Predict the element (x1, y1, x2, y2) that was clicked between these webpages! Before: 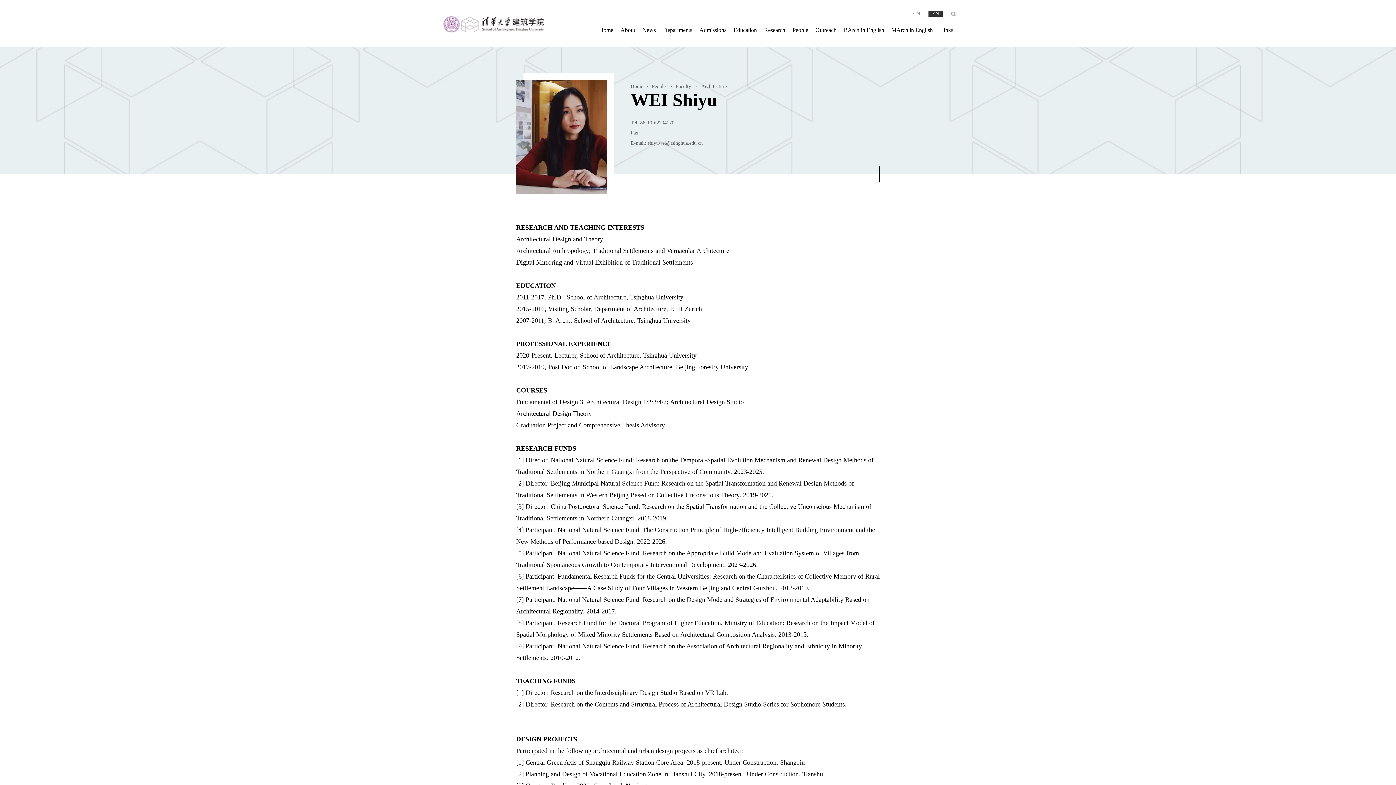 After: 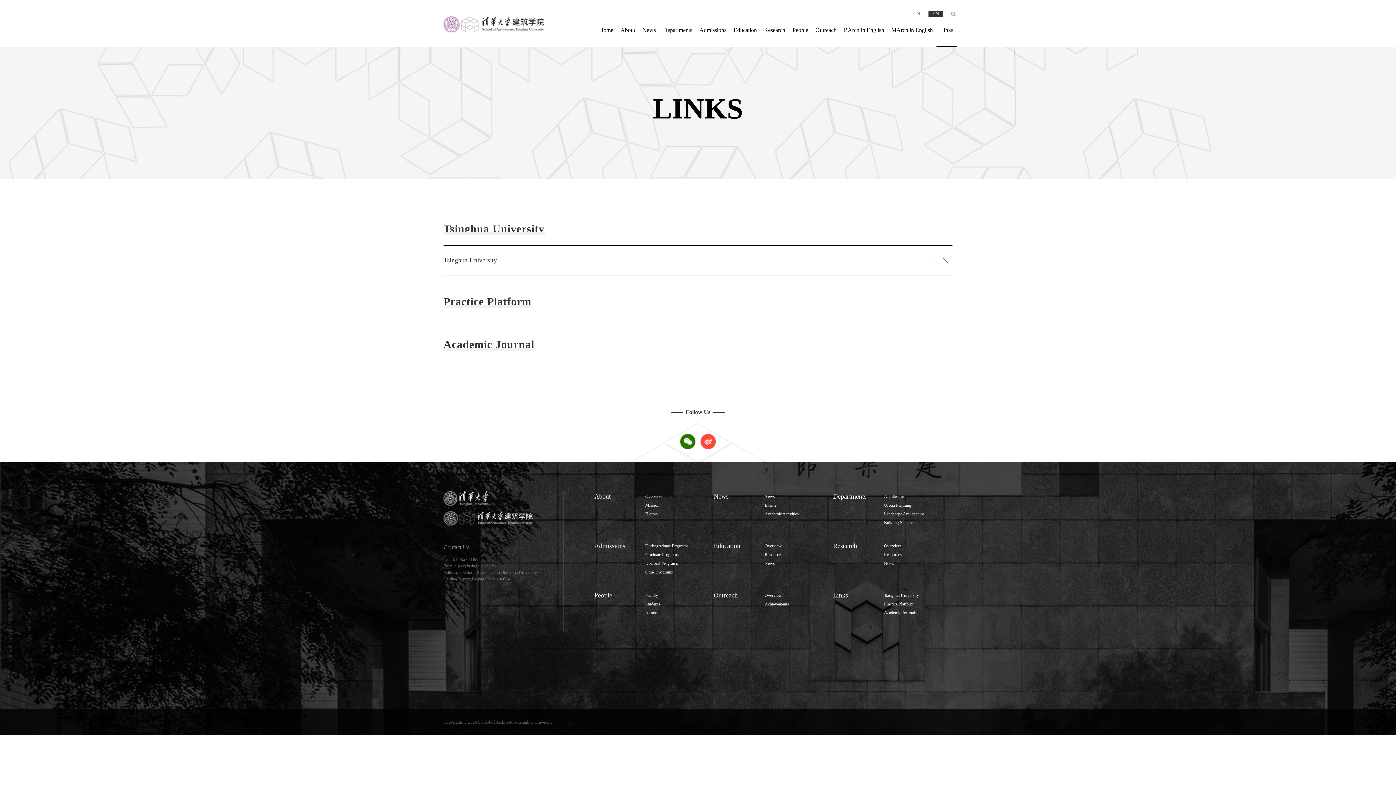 Action: label: Links bbox: (936, 21, 957, 47)